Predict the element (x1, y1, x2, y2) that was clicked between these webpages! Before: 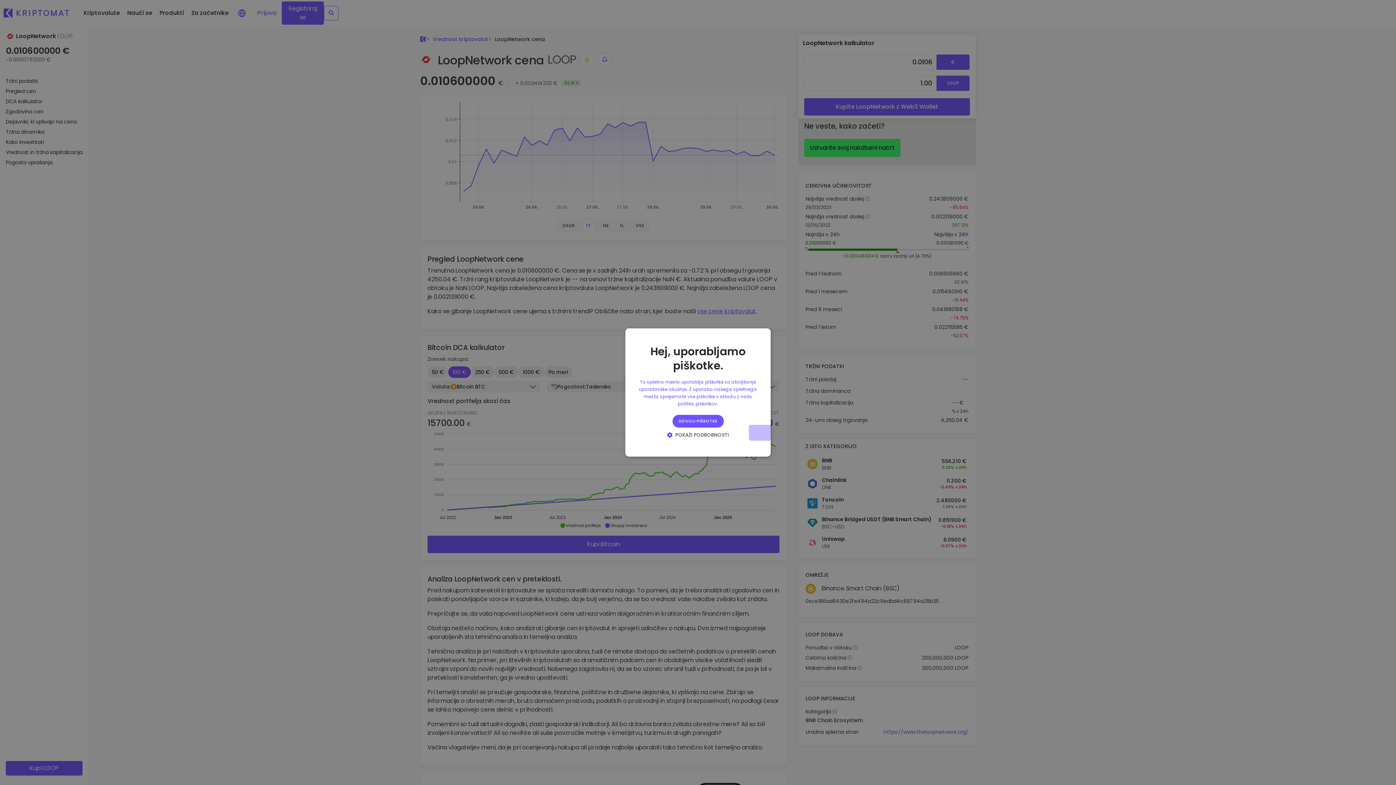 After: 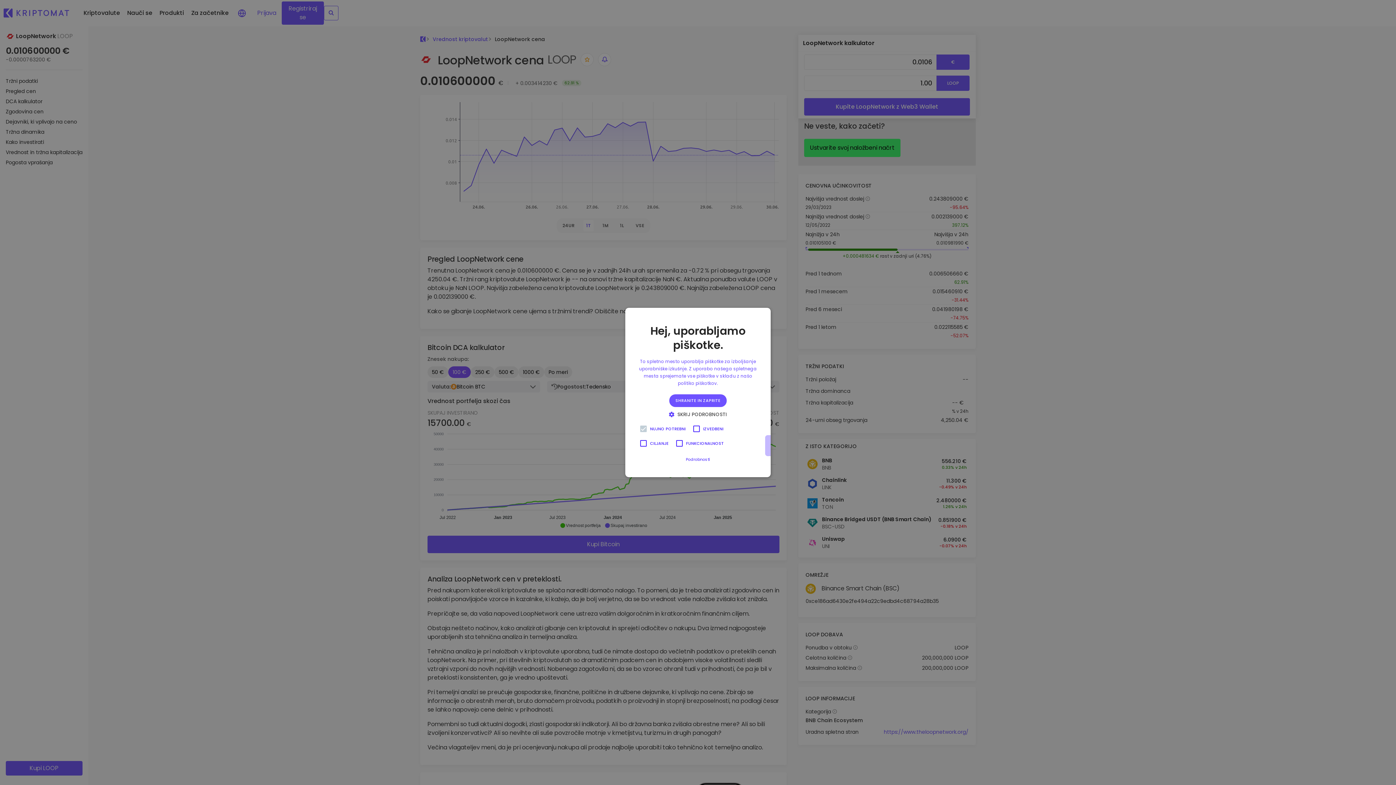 Action: label:  POKAŽI PODROBNOSTI bbox: (664, 431, 732, 438)